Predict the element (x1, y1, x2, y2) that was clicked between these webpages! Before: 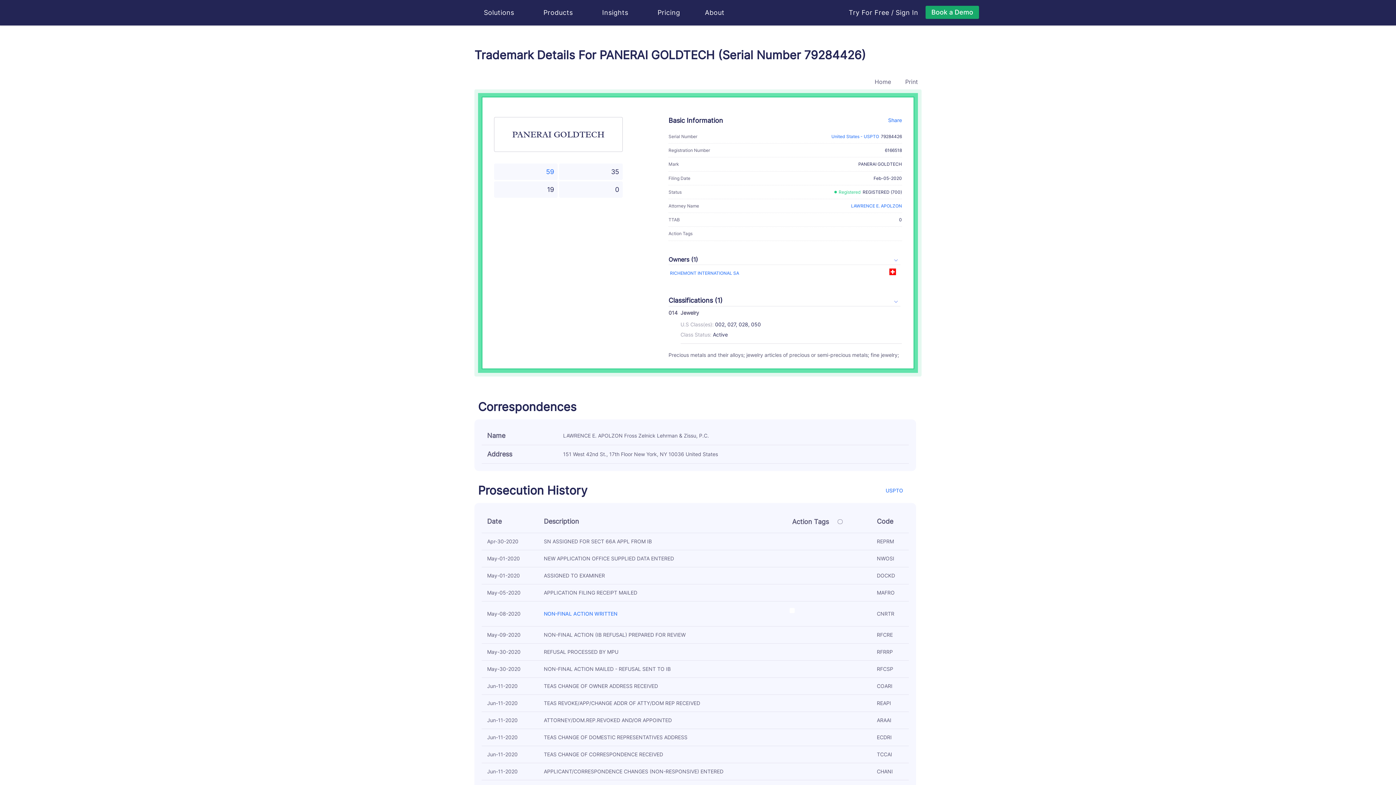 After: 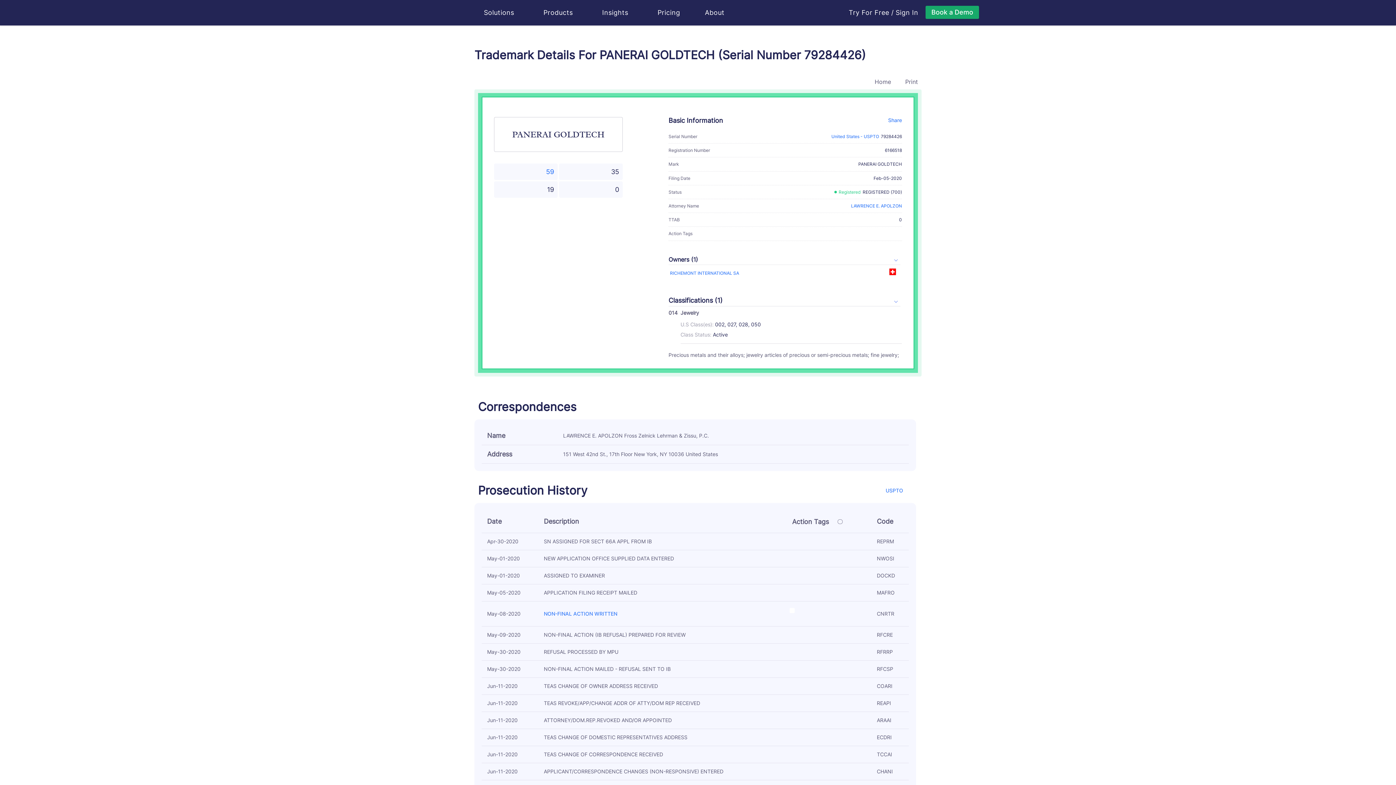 Action: label: USPTO  bbox: (885, 487, 916, 493)